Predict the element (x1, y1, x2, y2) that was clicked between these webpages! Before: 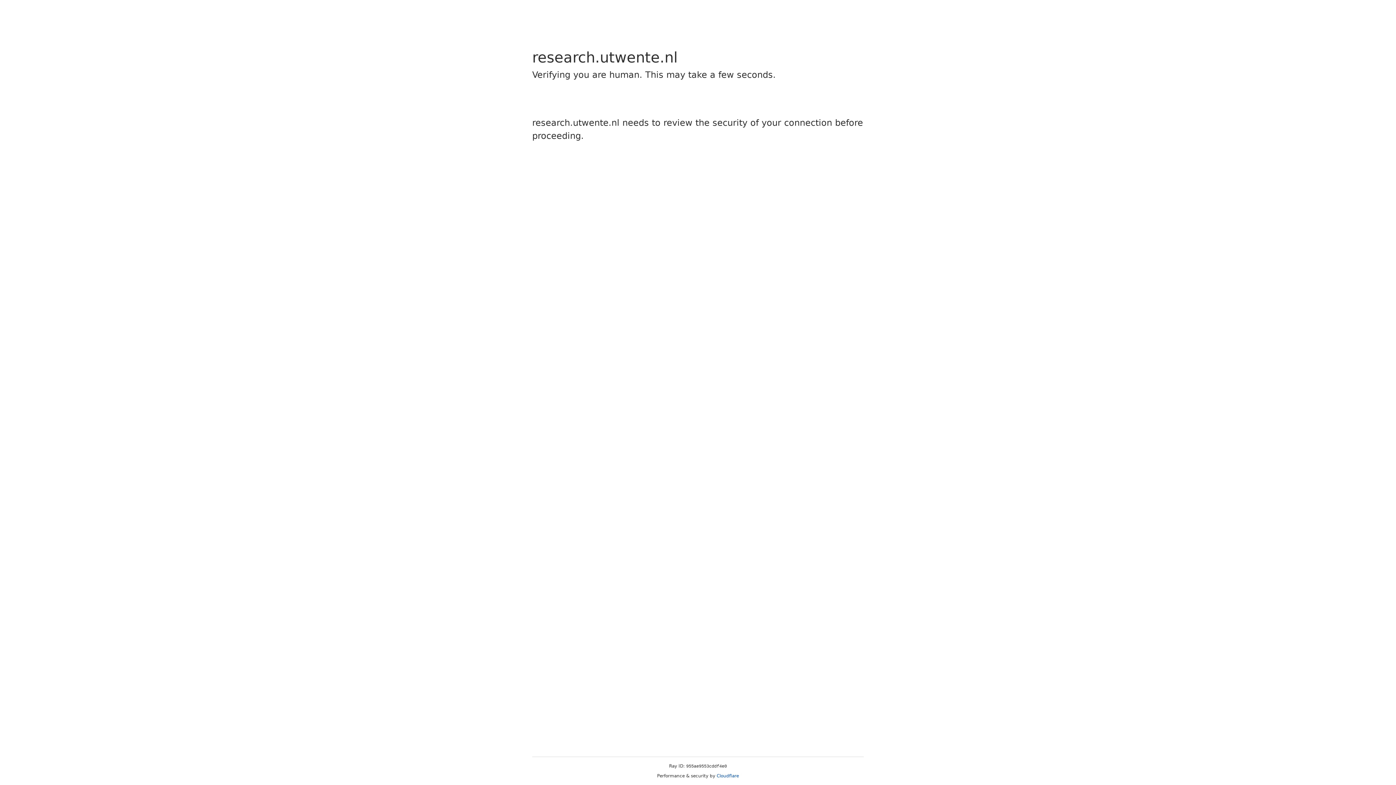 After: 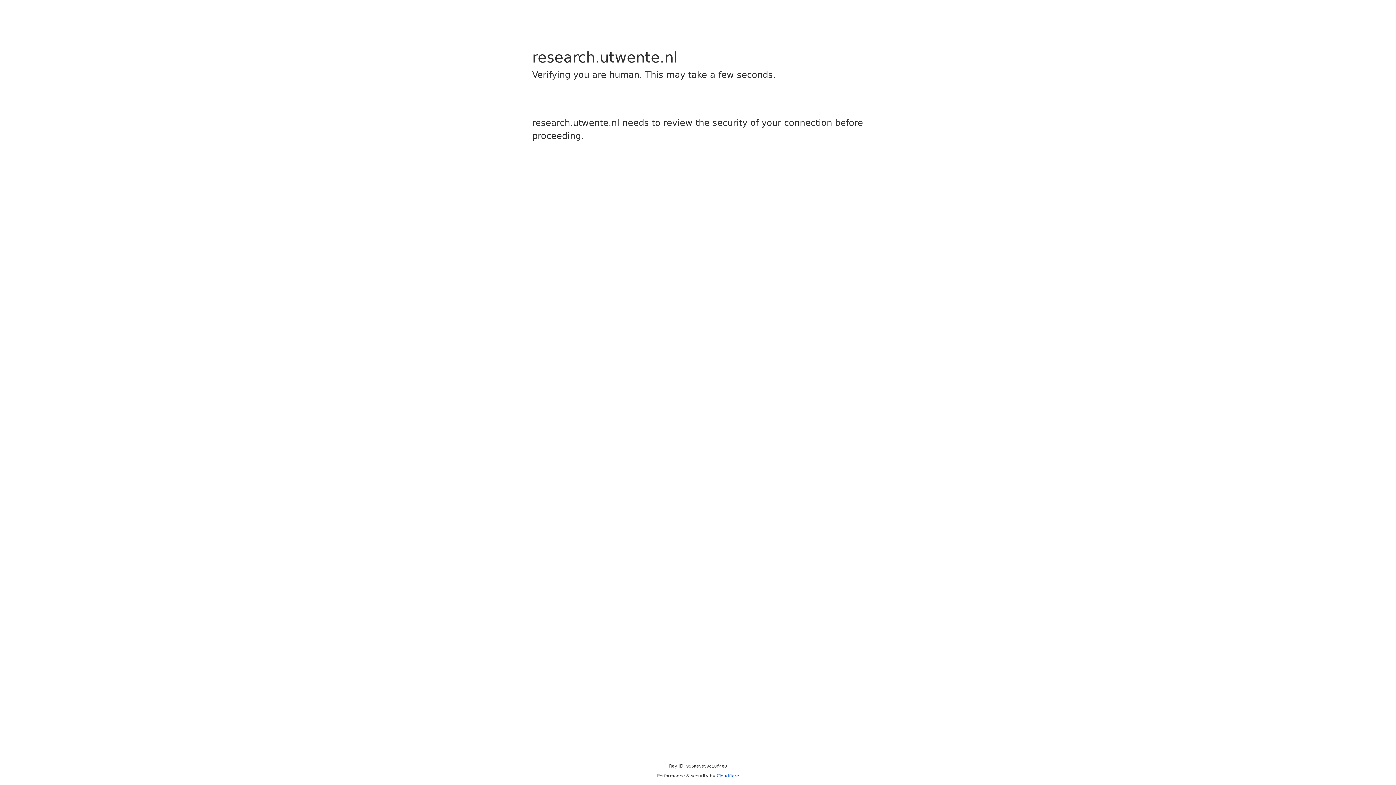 Action: label: Cloudflare bbox: (716, 773, 739, 778)